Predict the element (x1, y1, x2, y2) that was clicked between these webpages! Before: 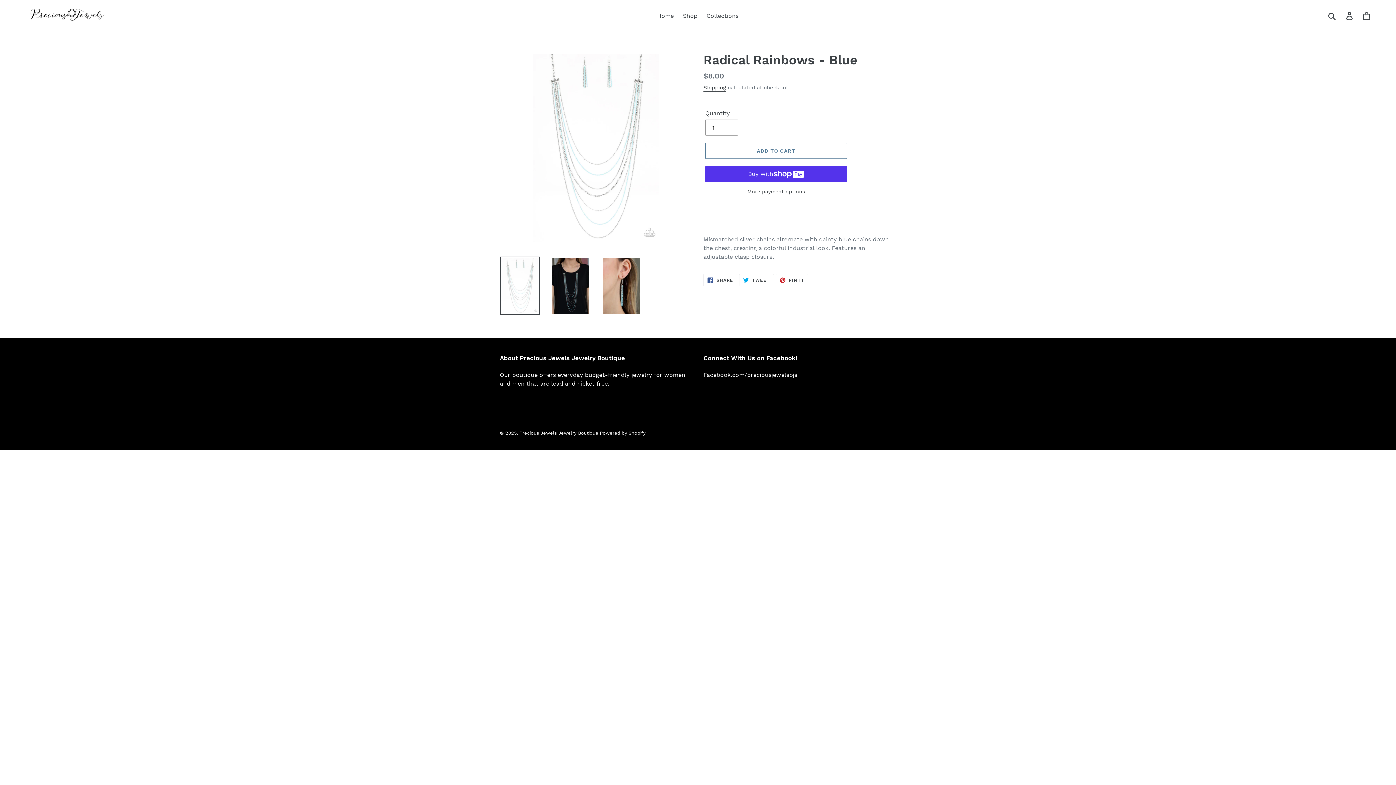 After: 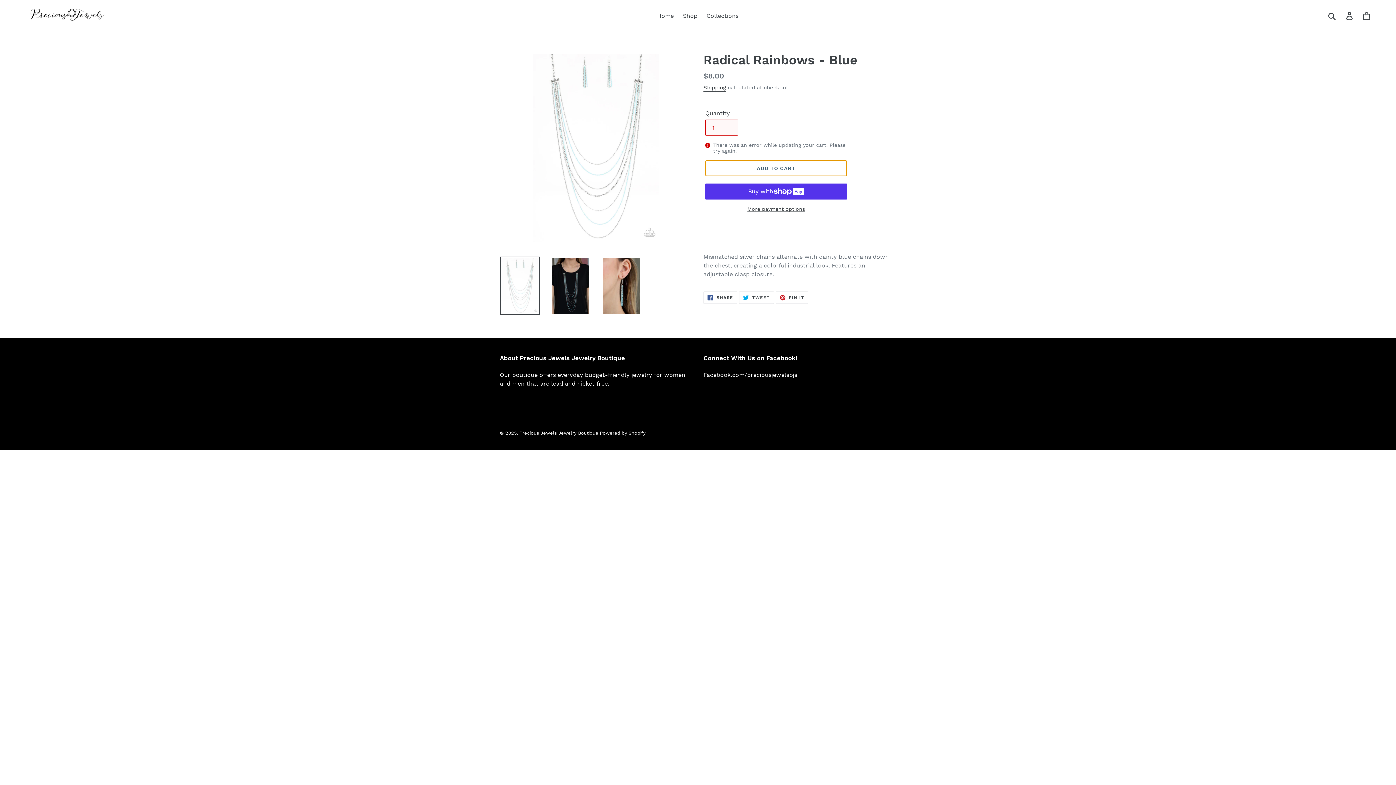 Action: label: Add to cart bbox: (705, 143, 847, 159)